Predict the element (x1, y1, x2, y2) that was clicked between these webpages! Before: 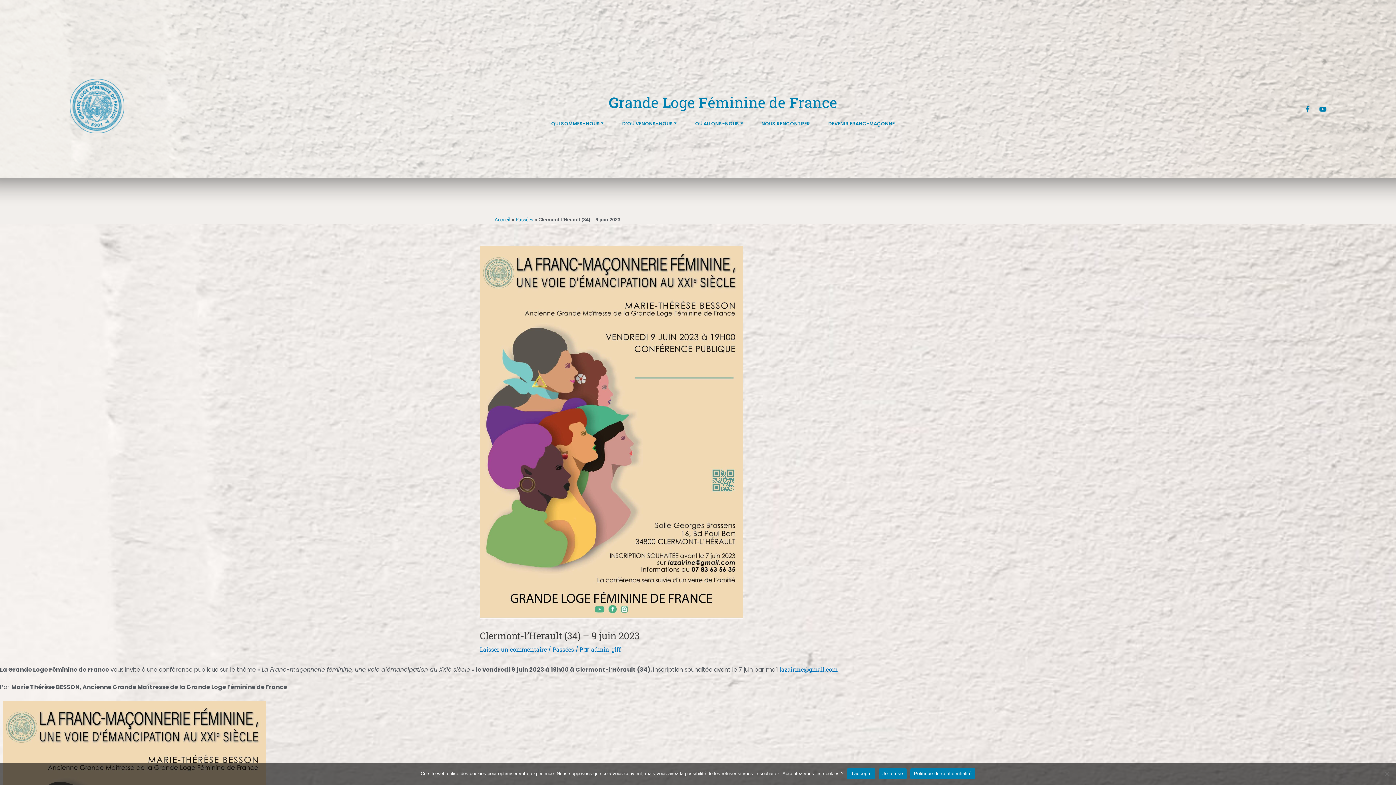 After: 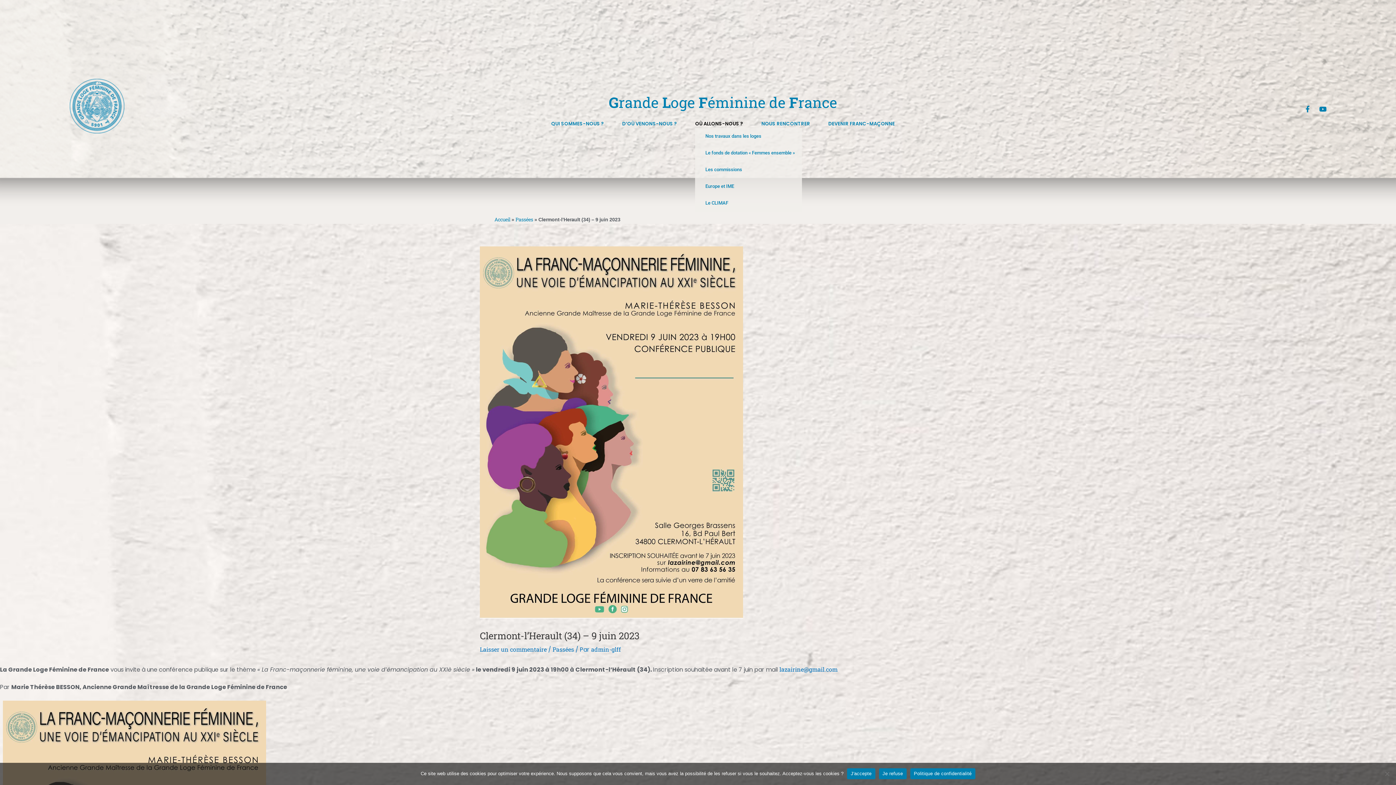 Action: bbox: (695, 120, 747, 128) label: OÙ ALLONS-NOUS ?